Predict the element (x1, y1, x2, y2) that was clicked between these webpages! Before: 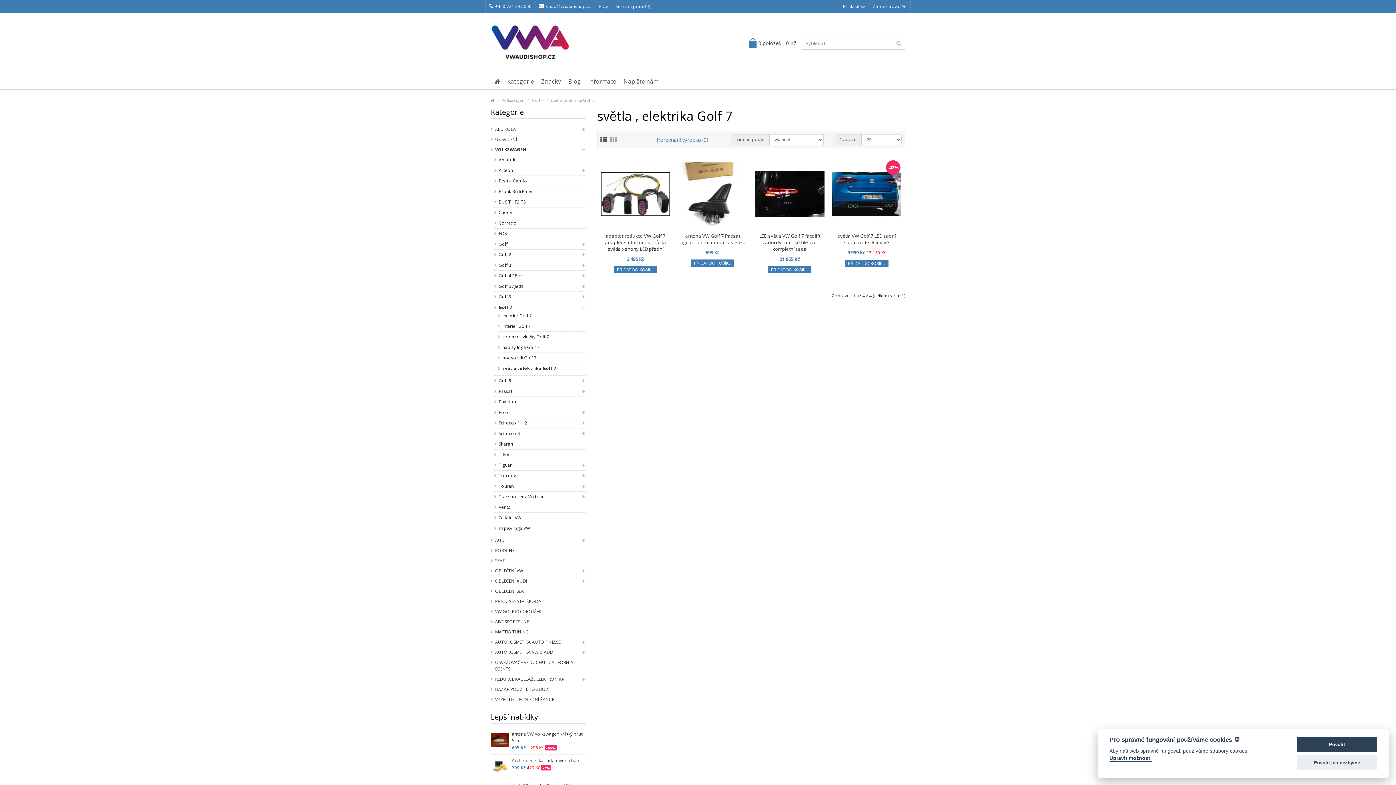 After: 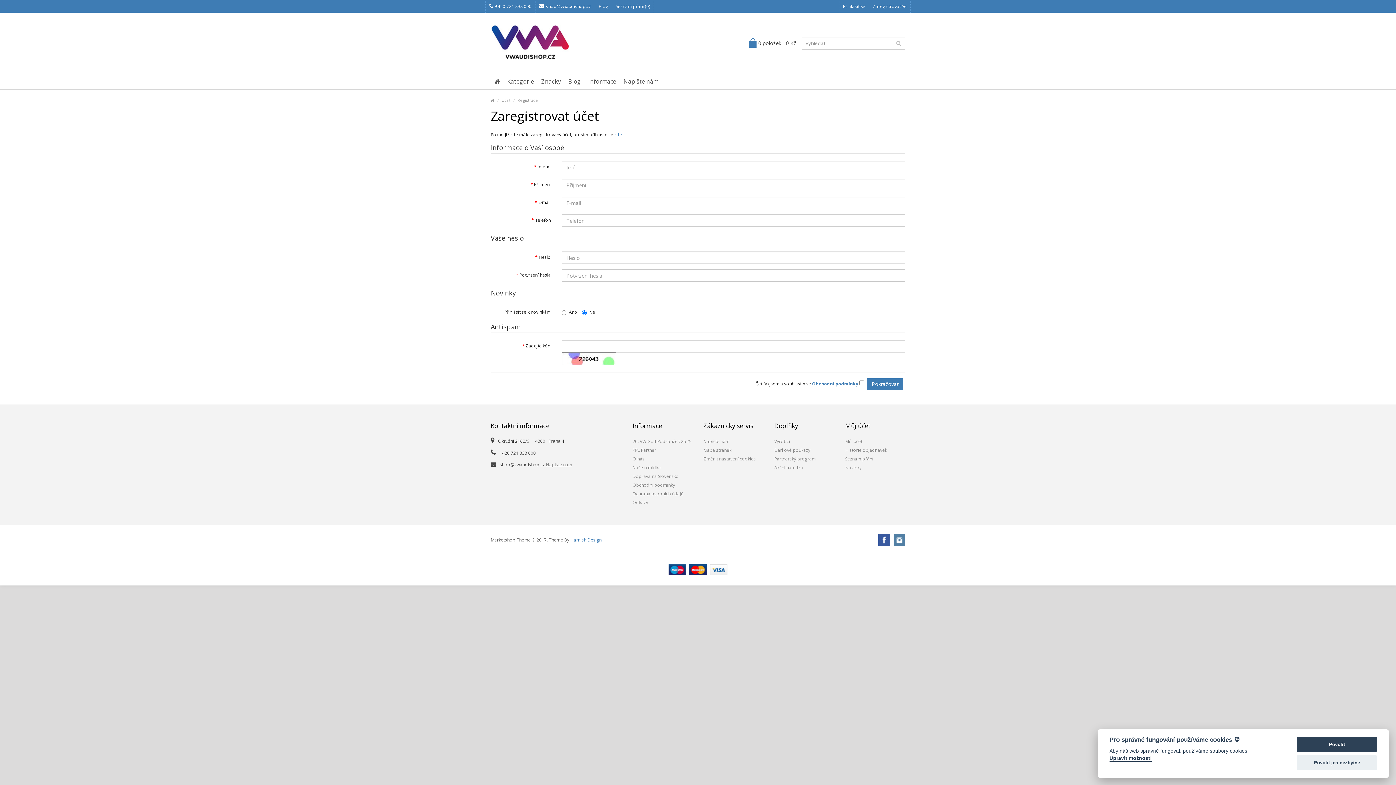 Action: bbox: (869, 0, 910, 12) label: Zaregistrovat Se